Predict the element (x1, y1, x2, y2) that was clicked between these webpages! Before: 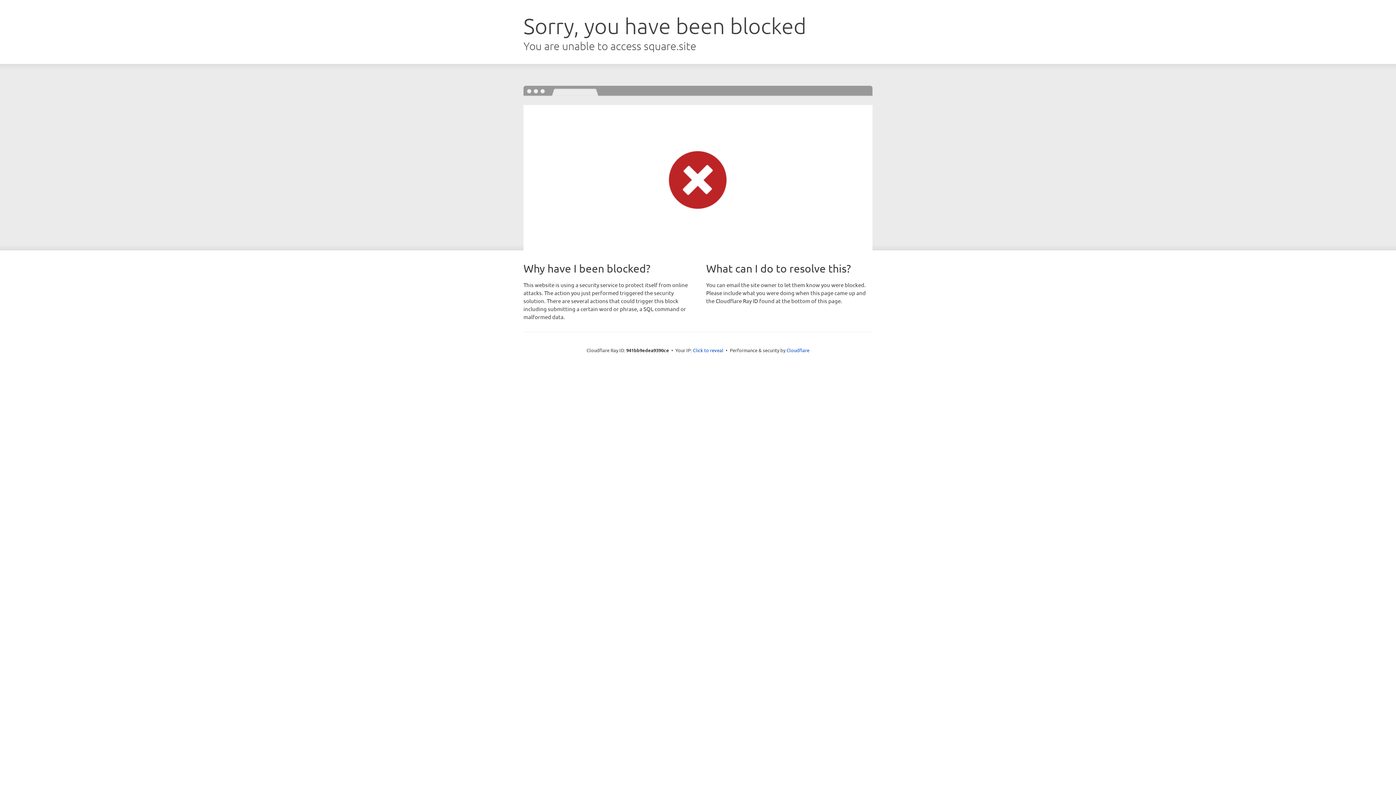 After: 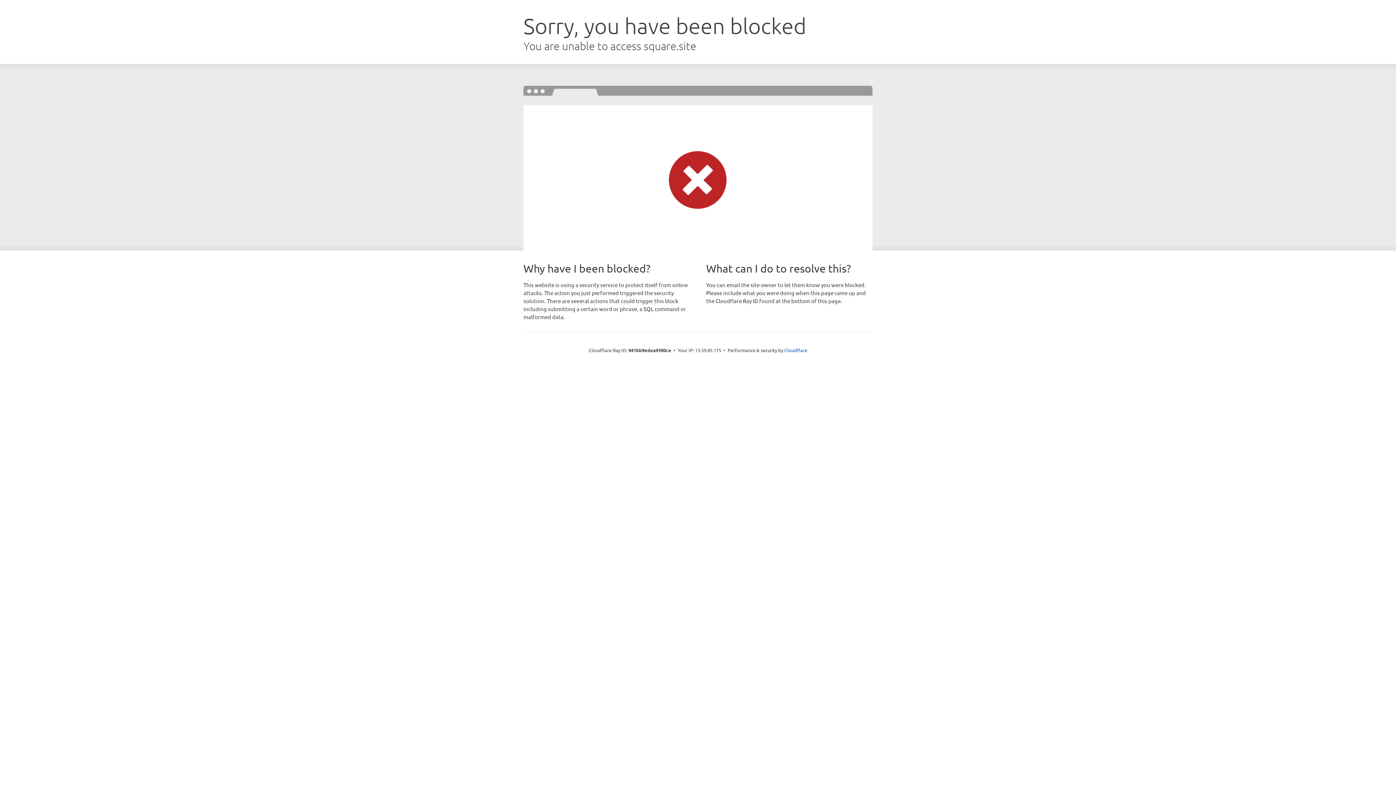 Action: label: Click to reveal bbox: (693, 346, 723, 353)